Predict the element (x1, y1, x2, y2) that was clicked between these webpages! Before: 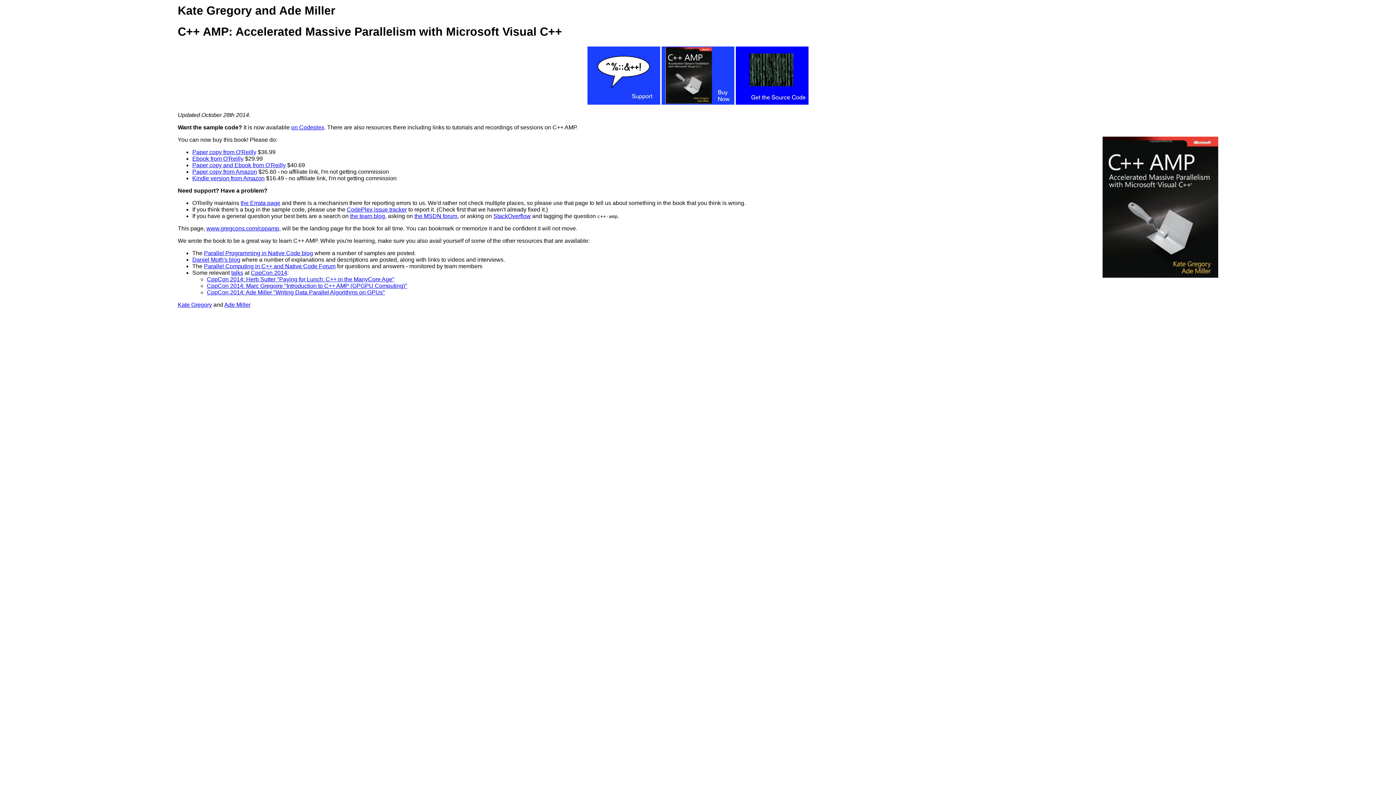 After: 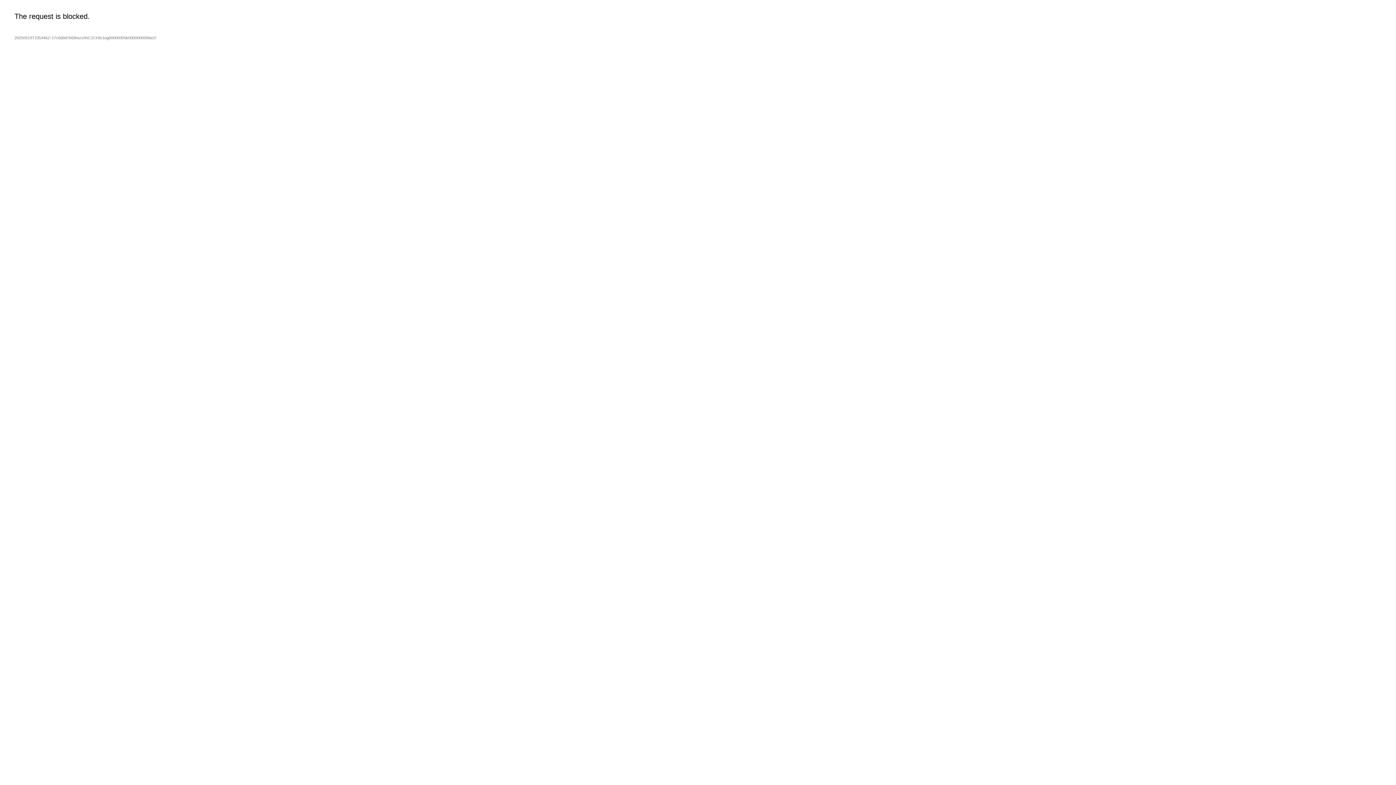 Action: label: the MSDN forum bbox: (414, 213, 457, 219)